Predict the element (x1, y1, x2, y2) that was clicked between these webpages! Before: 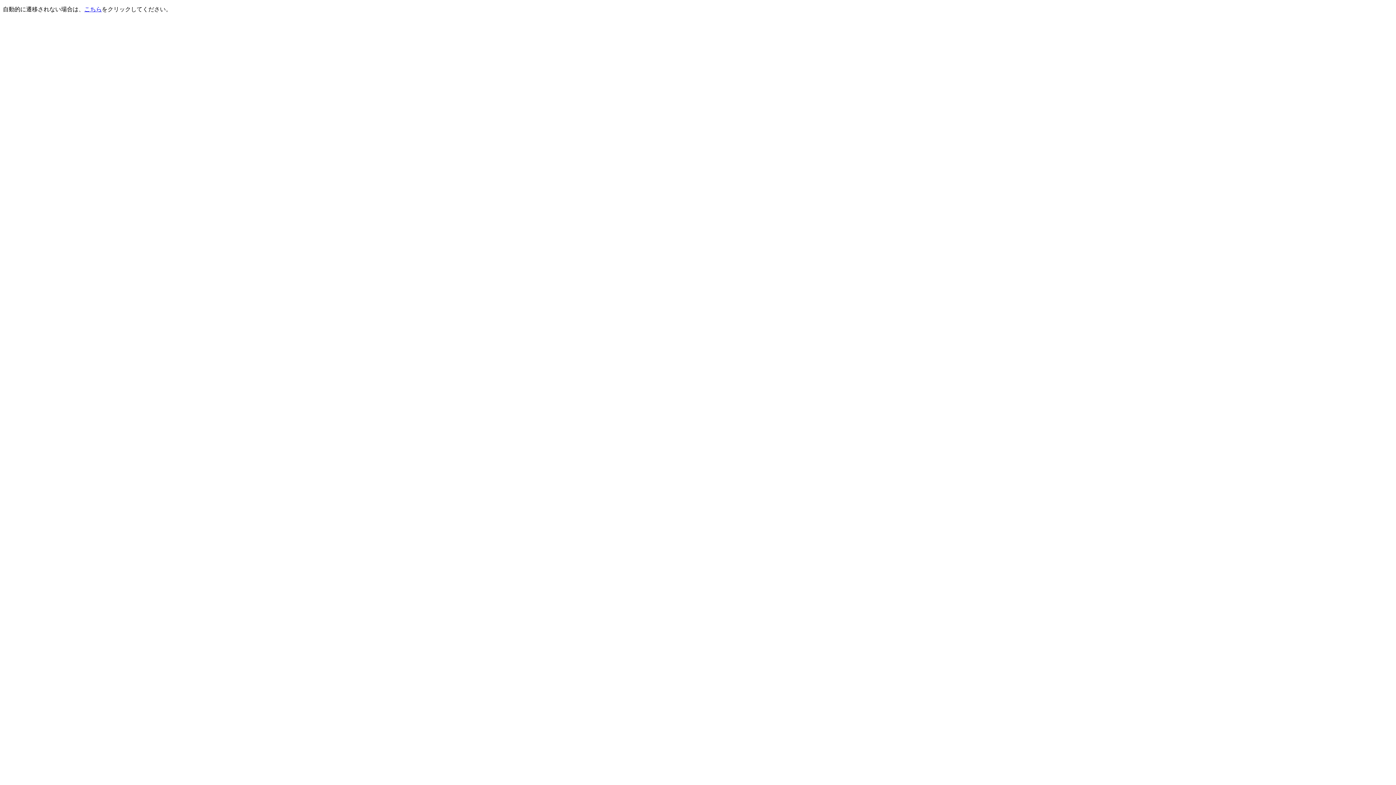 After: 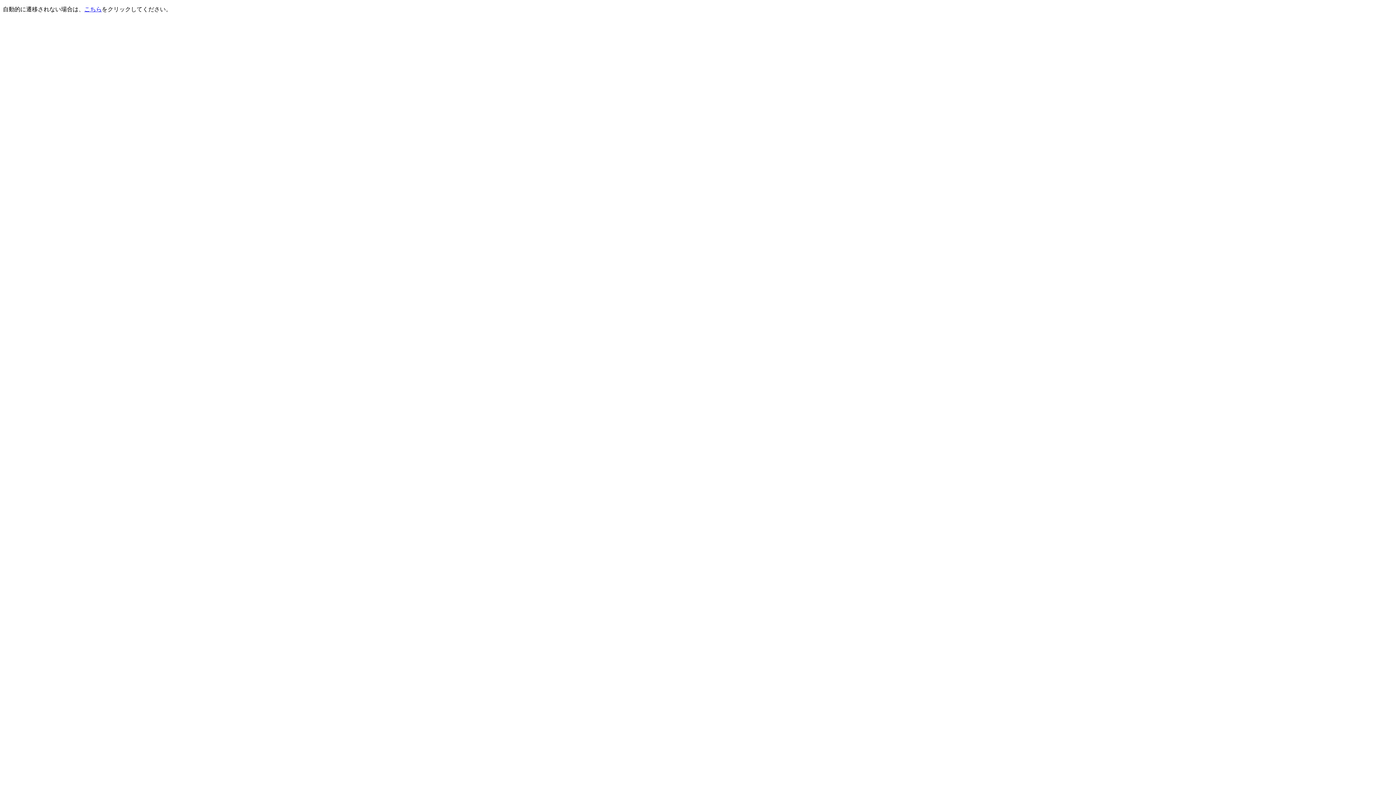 Action: bbox: (84, 6, 101, 12) label: こちら